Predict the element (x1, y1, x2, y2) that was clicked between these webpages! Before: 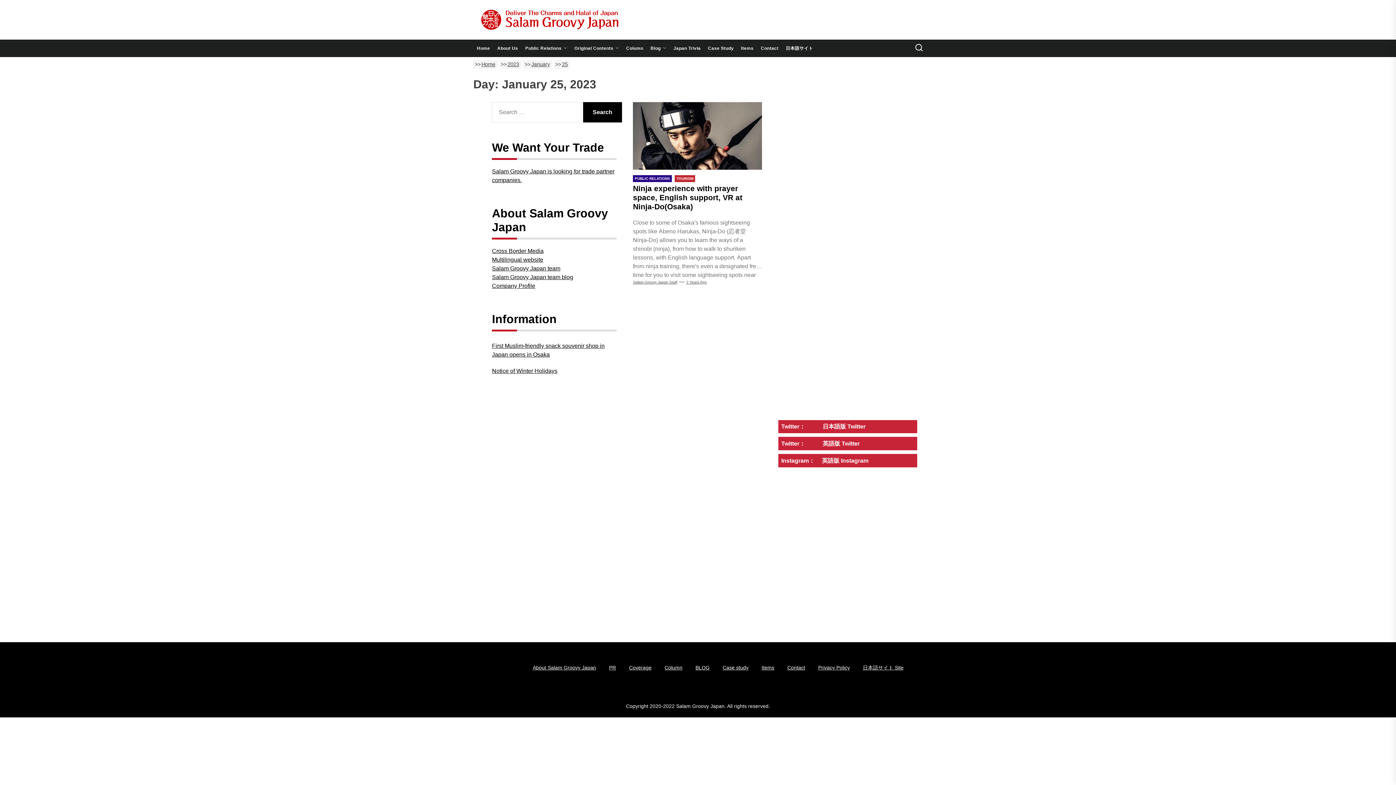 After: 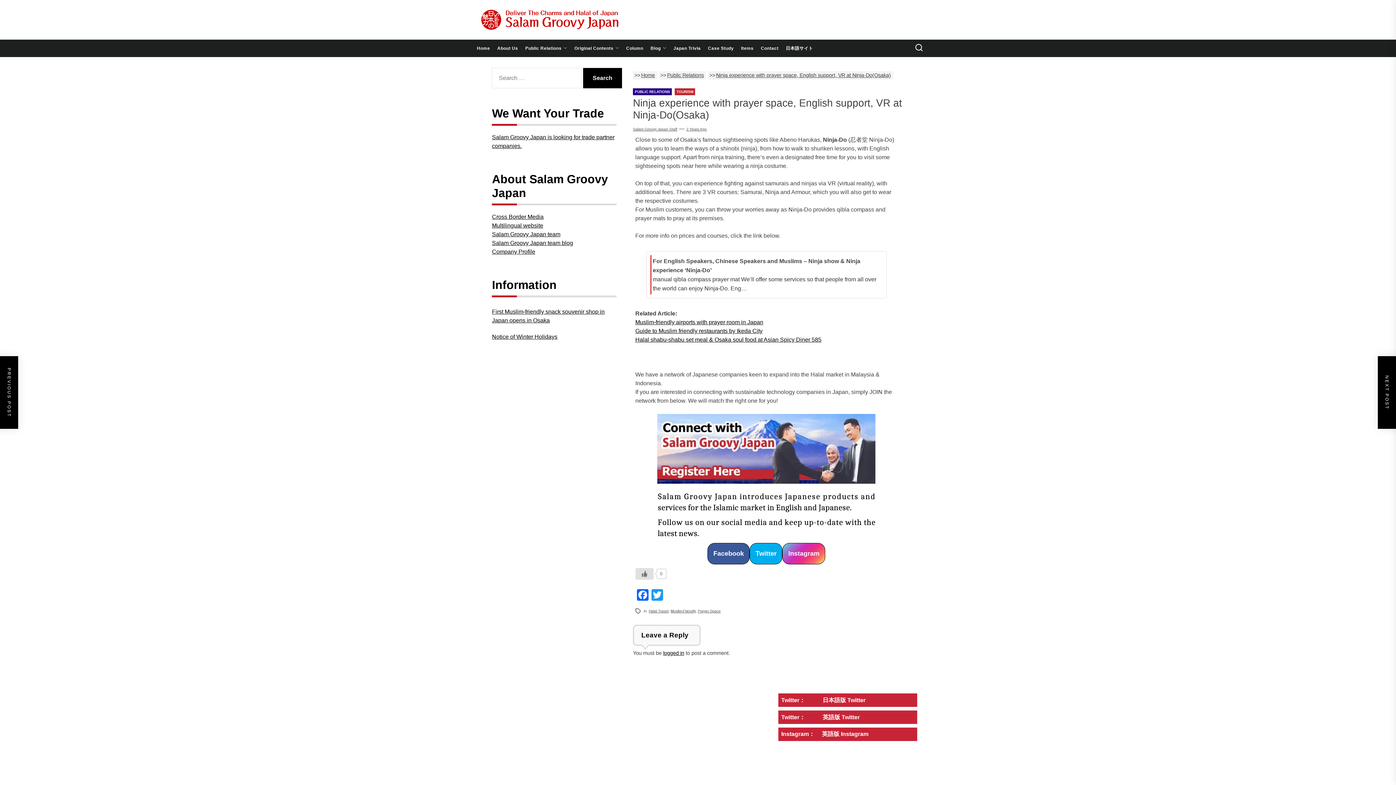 Action: bbox: (633, 102, 763, 169)